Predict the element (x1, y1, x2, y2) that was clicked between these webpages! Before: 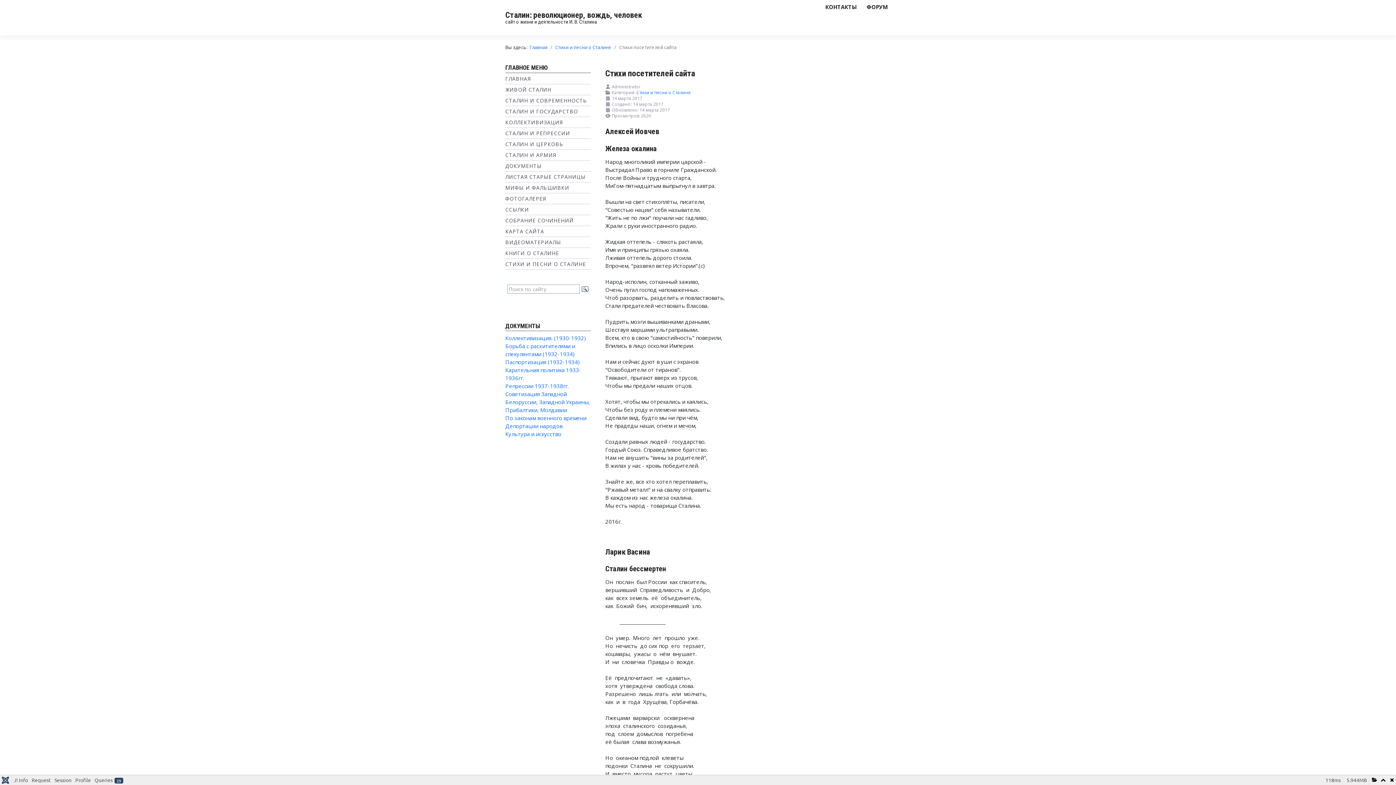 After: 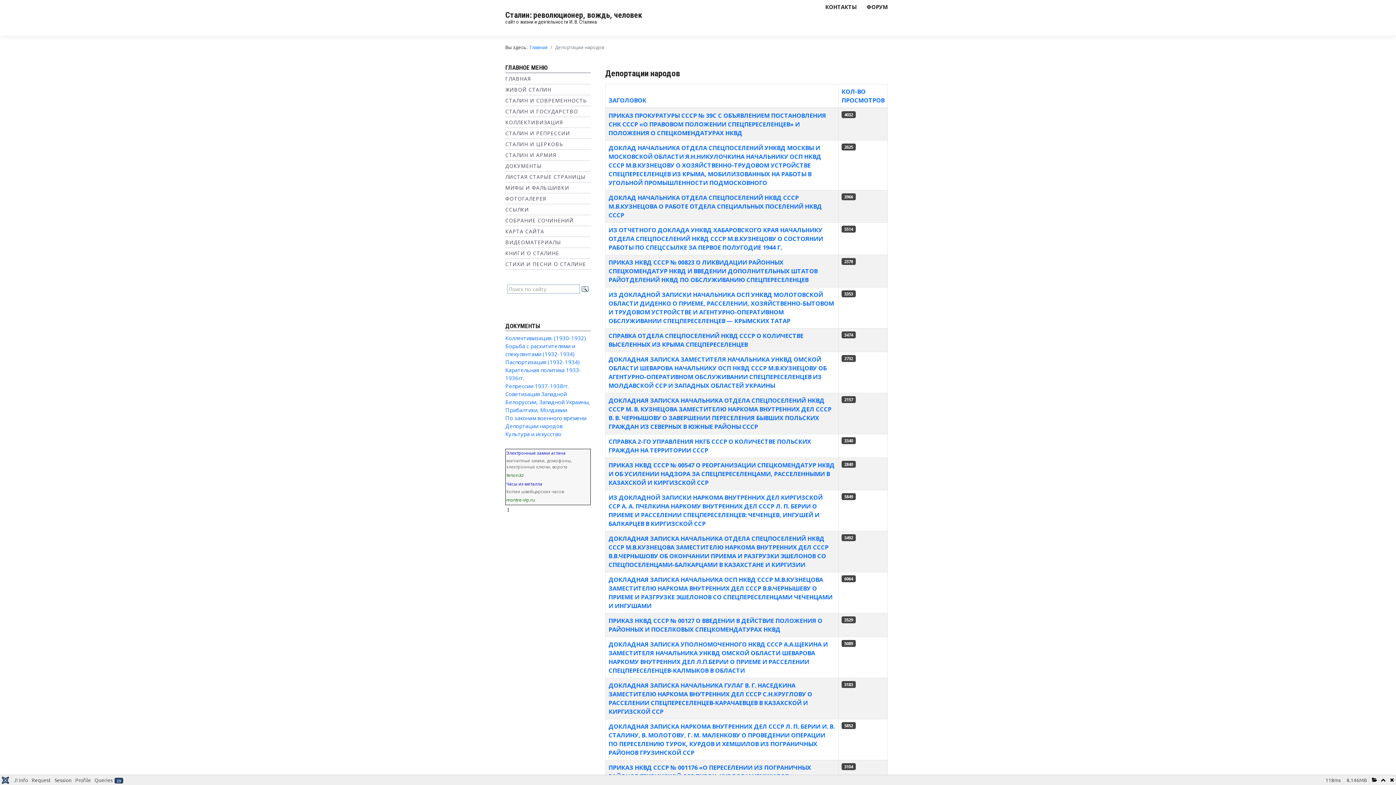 Action: bbox: (505, 422, 562, 429) label: Депортации народов